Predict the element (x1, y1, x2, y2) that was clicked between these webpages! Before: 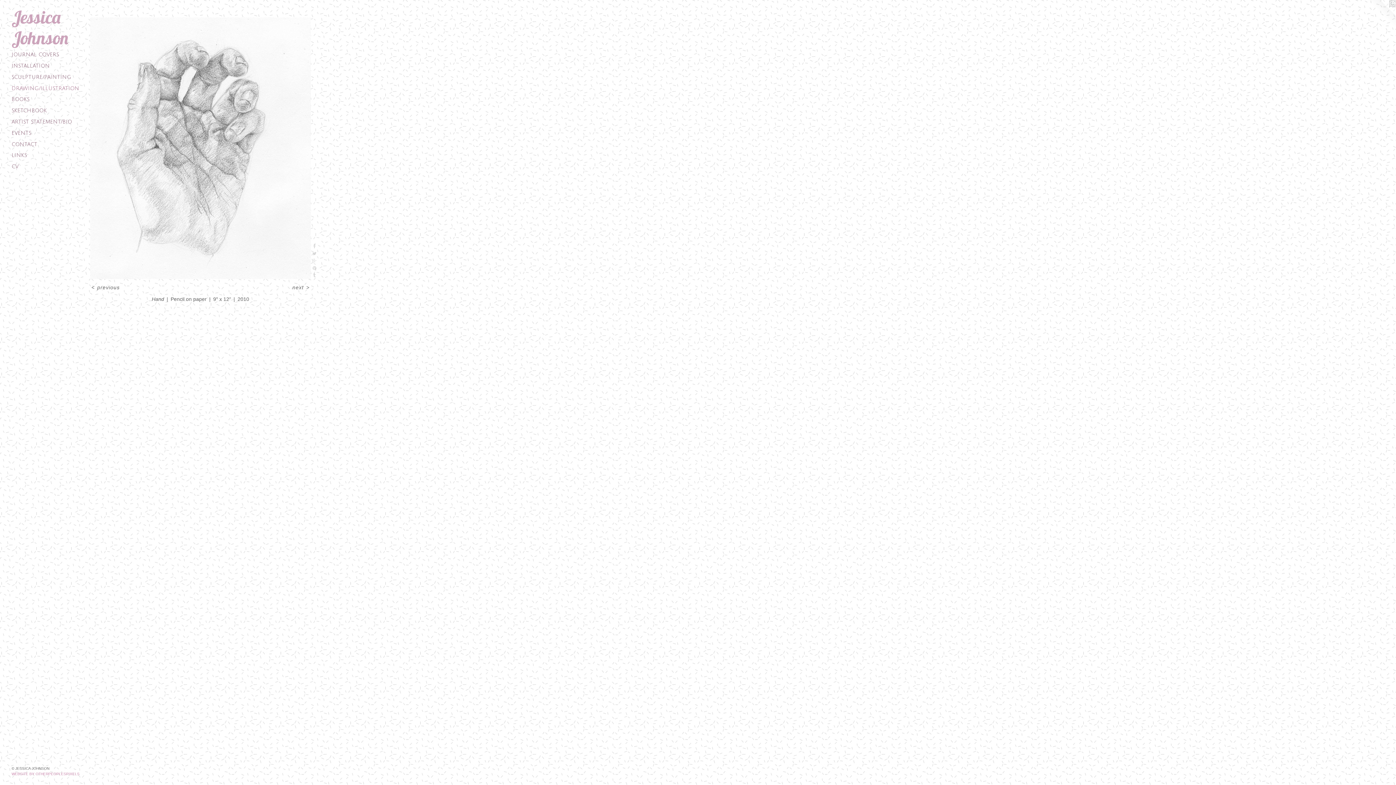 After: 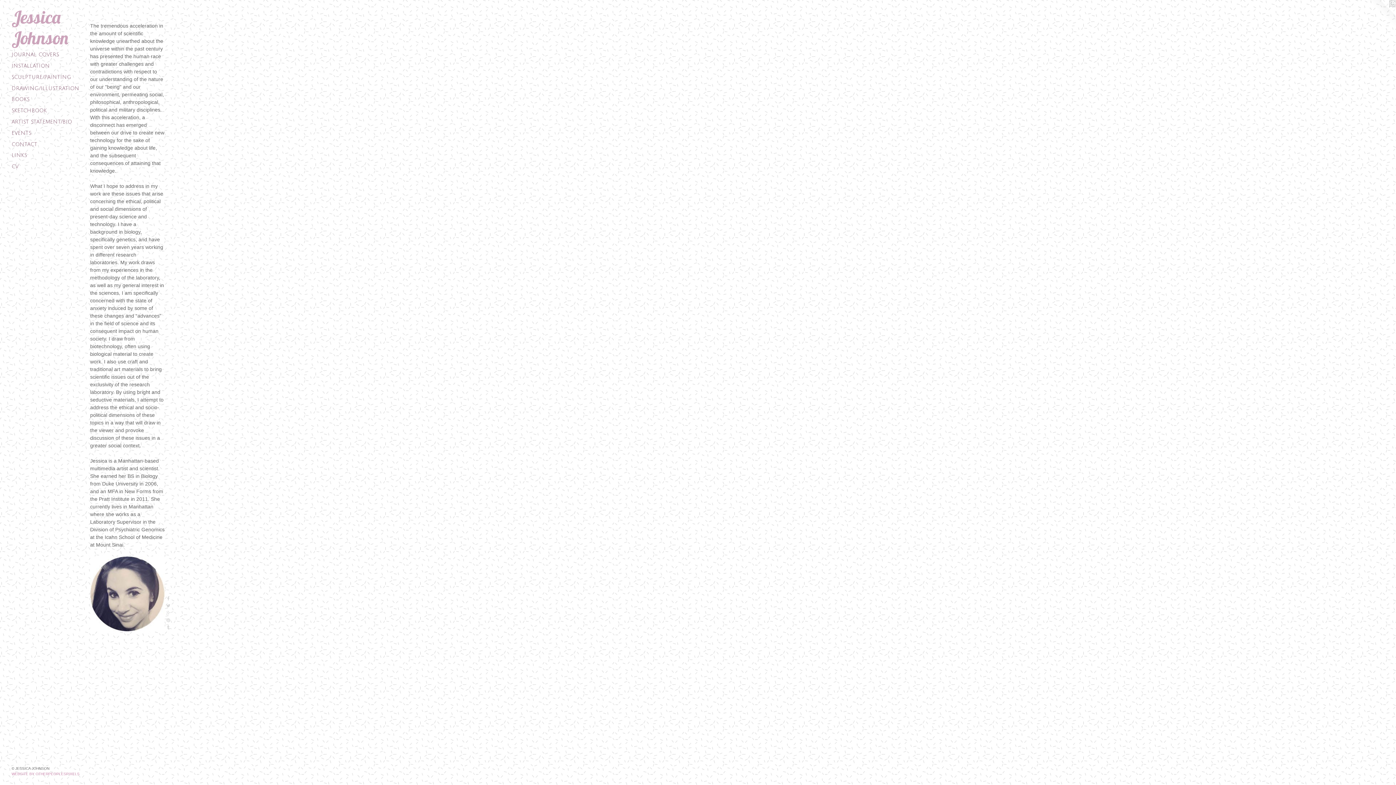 Action: label: ARTIST STATEMENT/BIO bbox: (11, 118, 84, 125)